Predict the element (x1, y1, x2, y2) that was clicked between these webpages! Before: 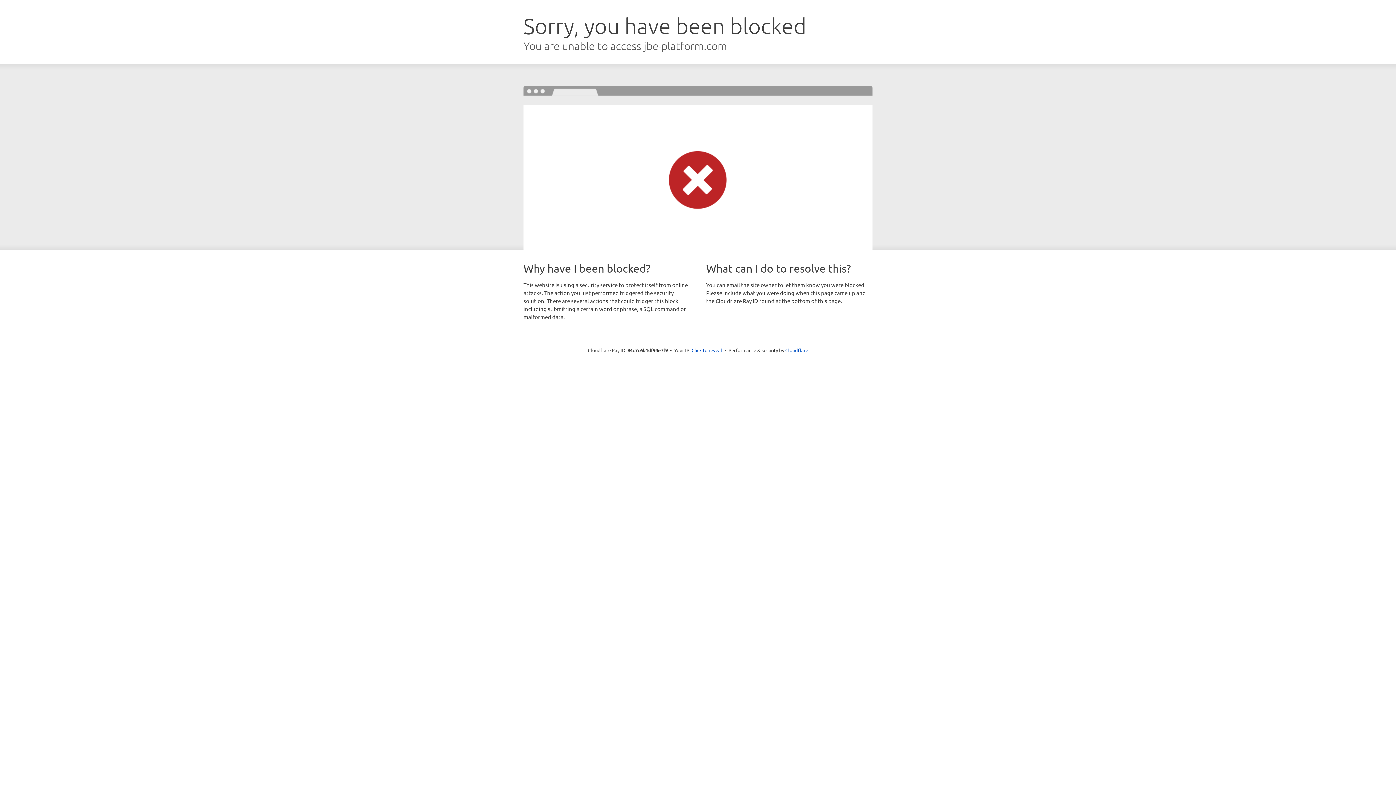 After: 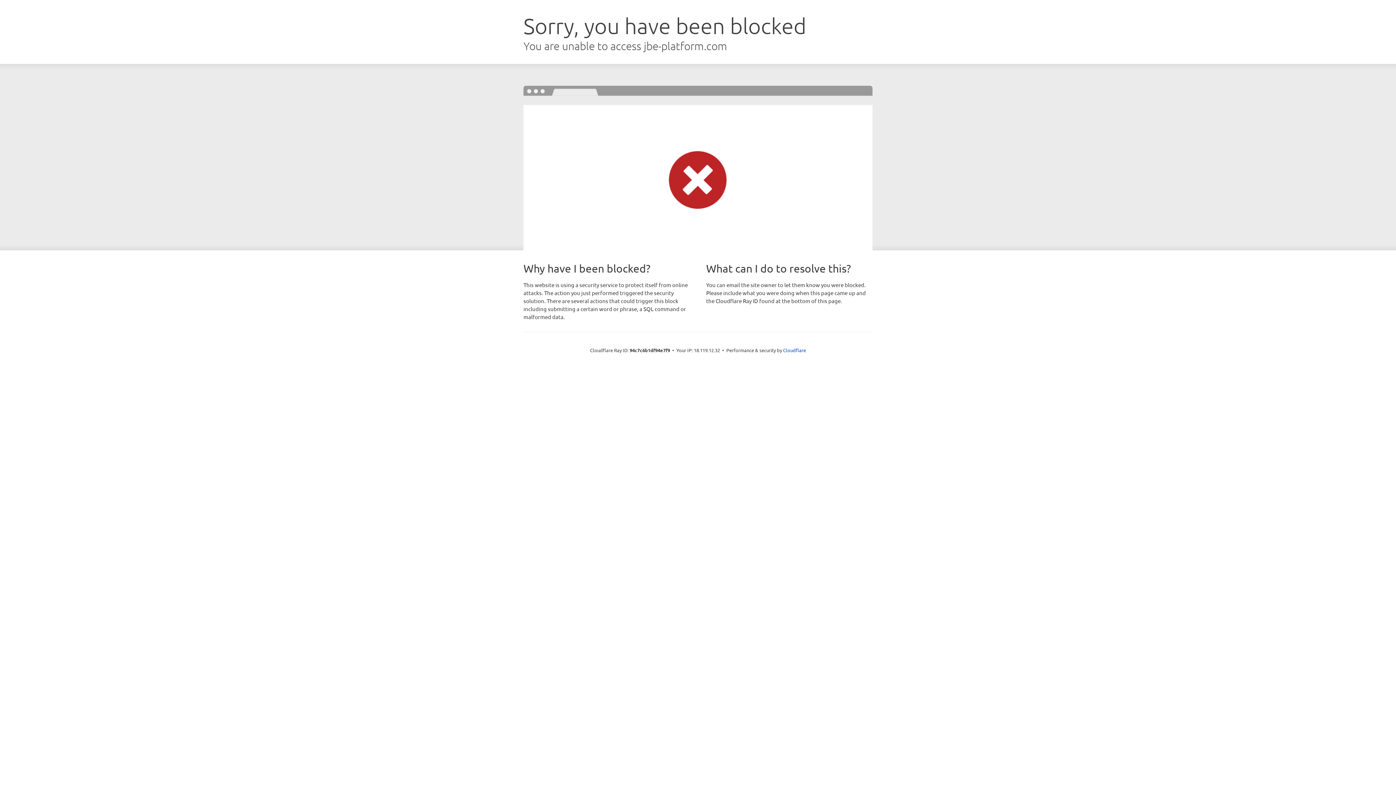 Action: bbox: (691, 346, 722, 353) label: Click to reveal